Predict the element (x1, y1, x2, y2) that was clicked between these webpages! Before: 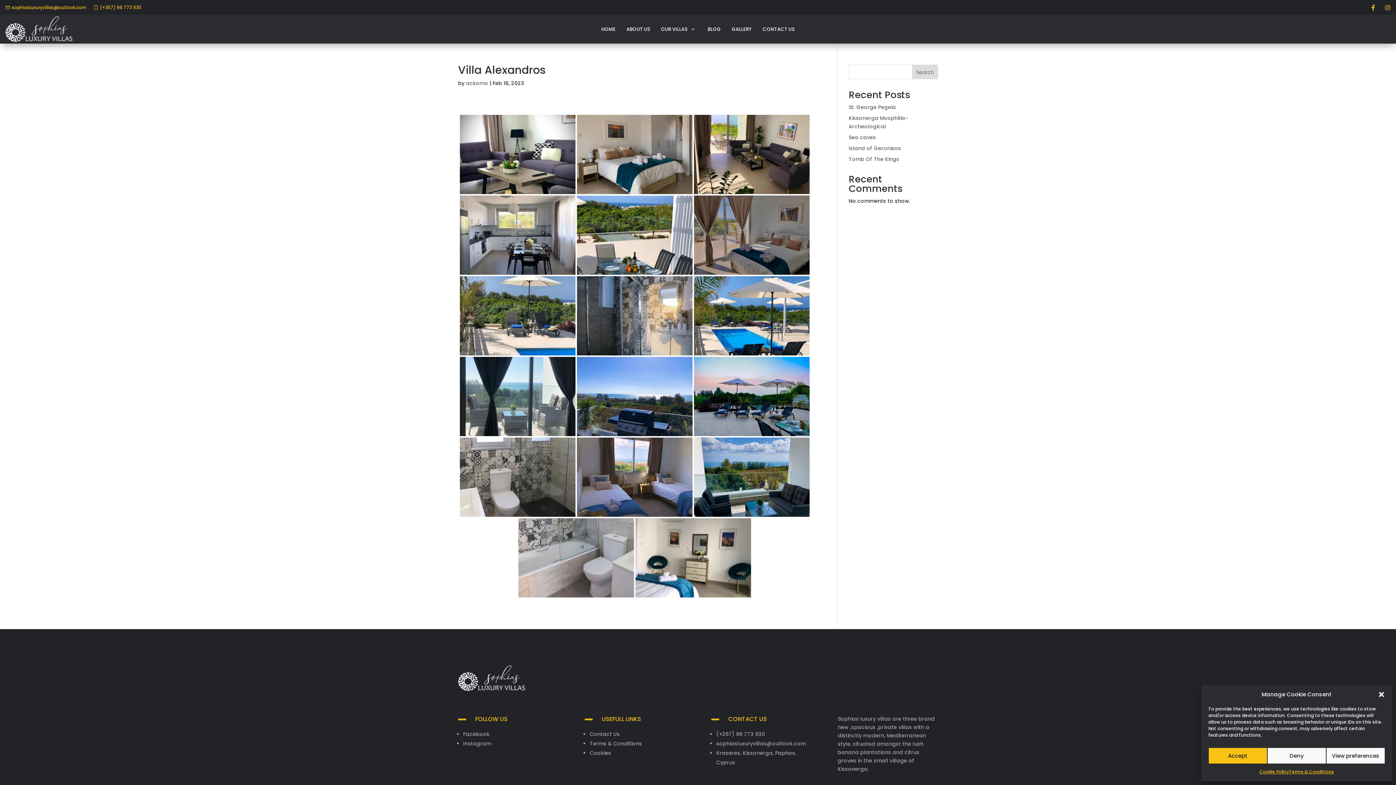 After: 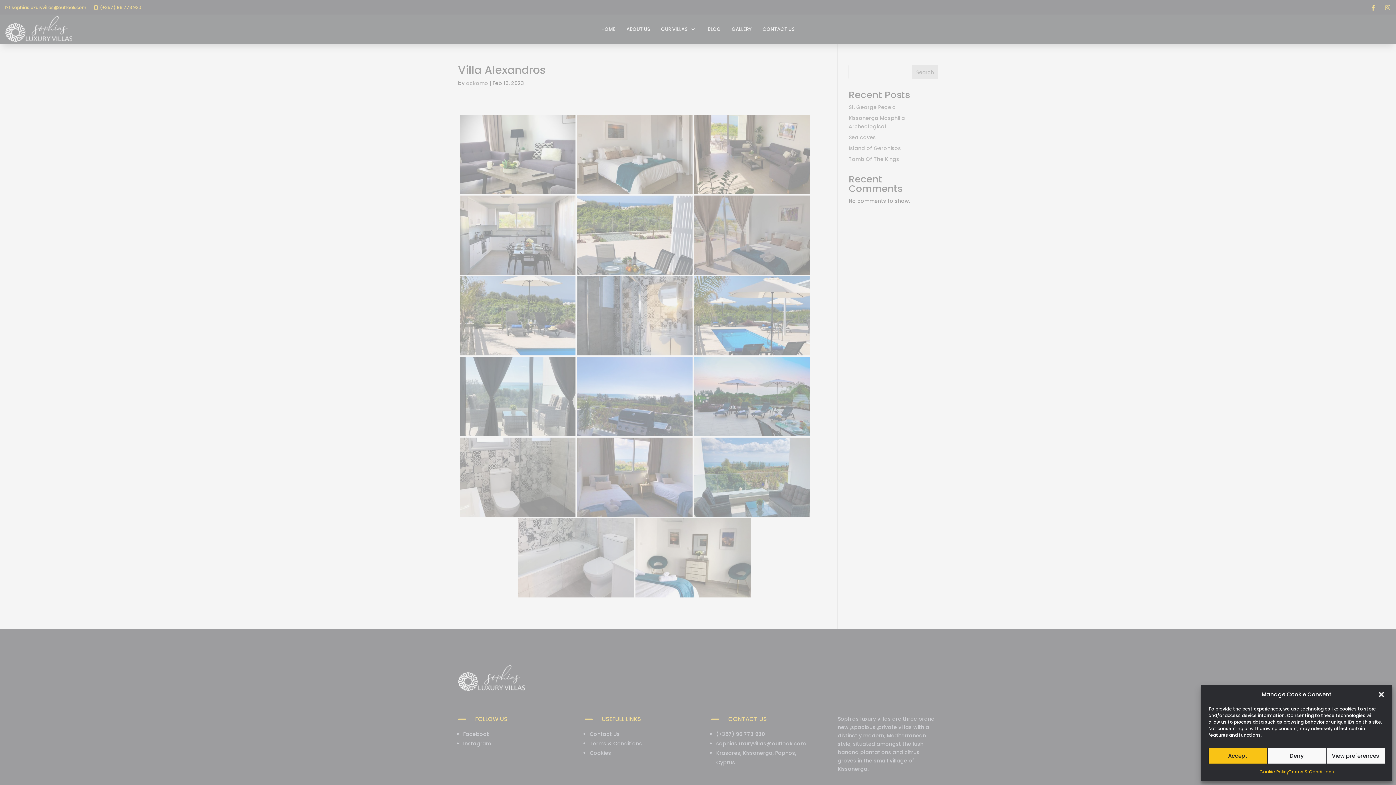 Action: bbox: (694, 276, 809, 355) label: alex-09